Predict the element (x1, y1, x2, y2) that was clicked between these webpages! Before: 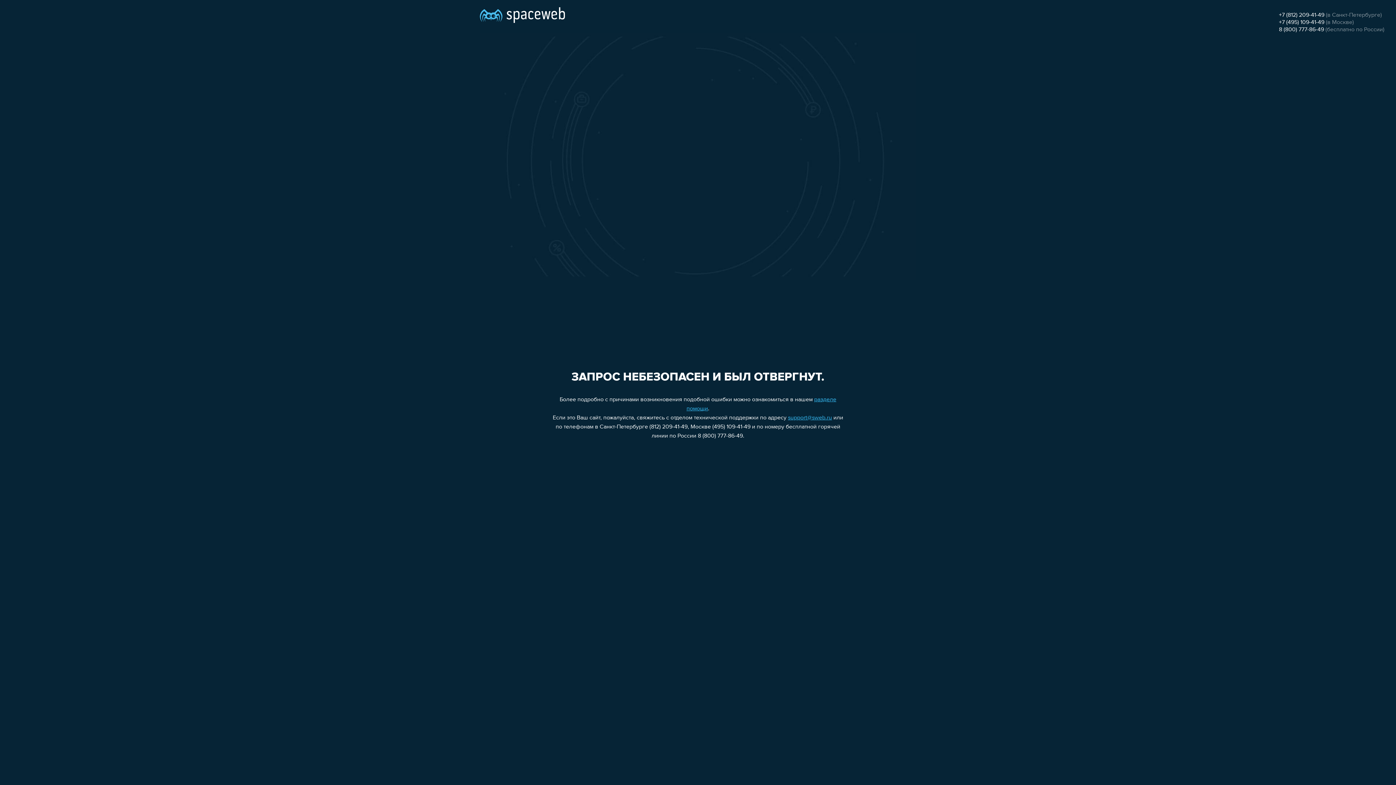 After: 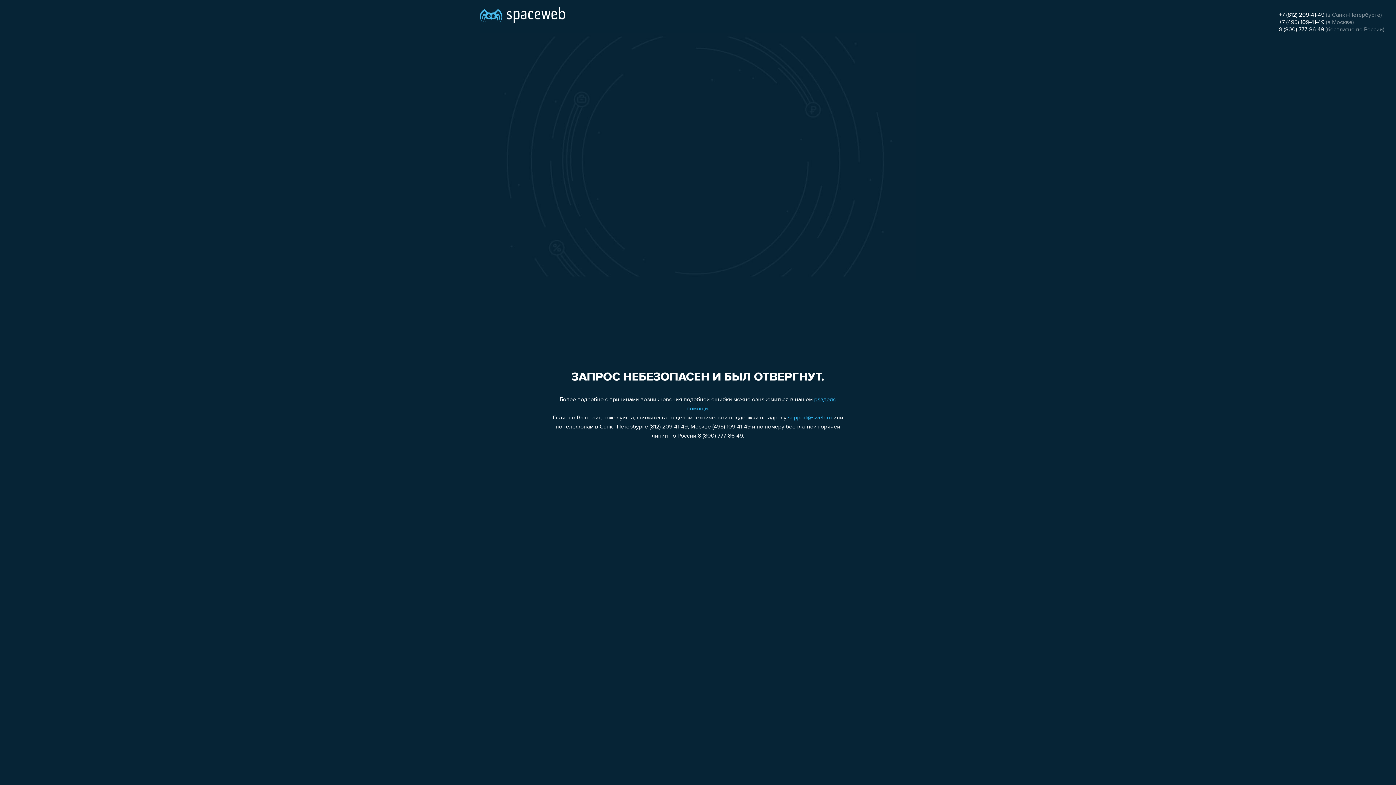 Action: label: support@sweb.ru bbox: (788, 415, 832, 421)